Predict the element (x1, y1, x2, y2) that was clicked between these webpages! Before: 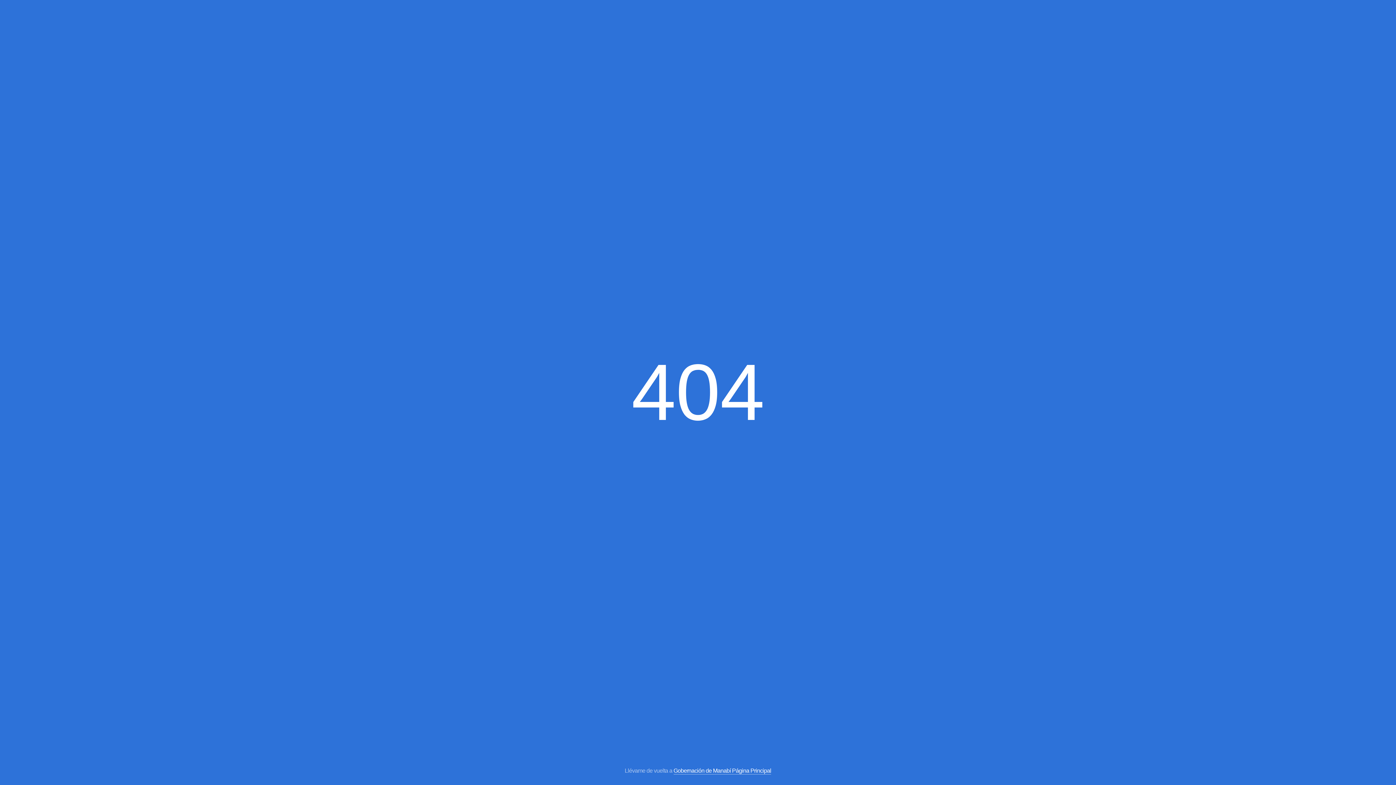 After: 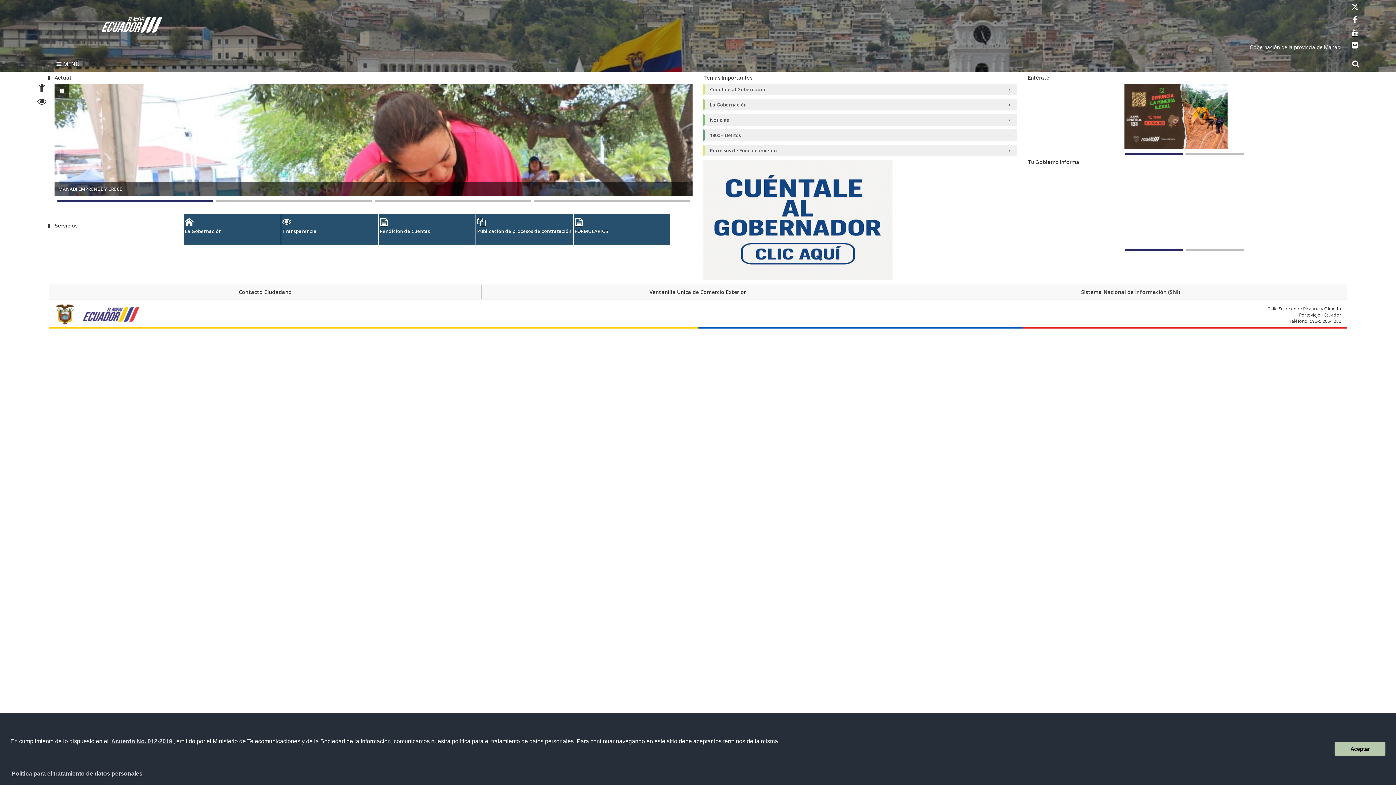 Action: label: Gobernación de Manabí Página Principal bbox: (673, 768, 771, 774)